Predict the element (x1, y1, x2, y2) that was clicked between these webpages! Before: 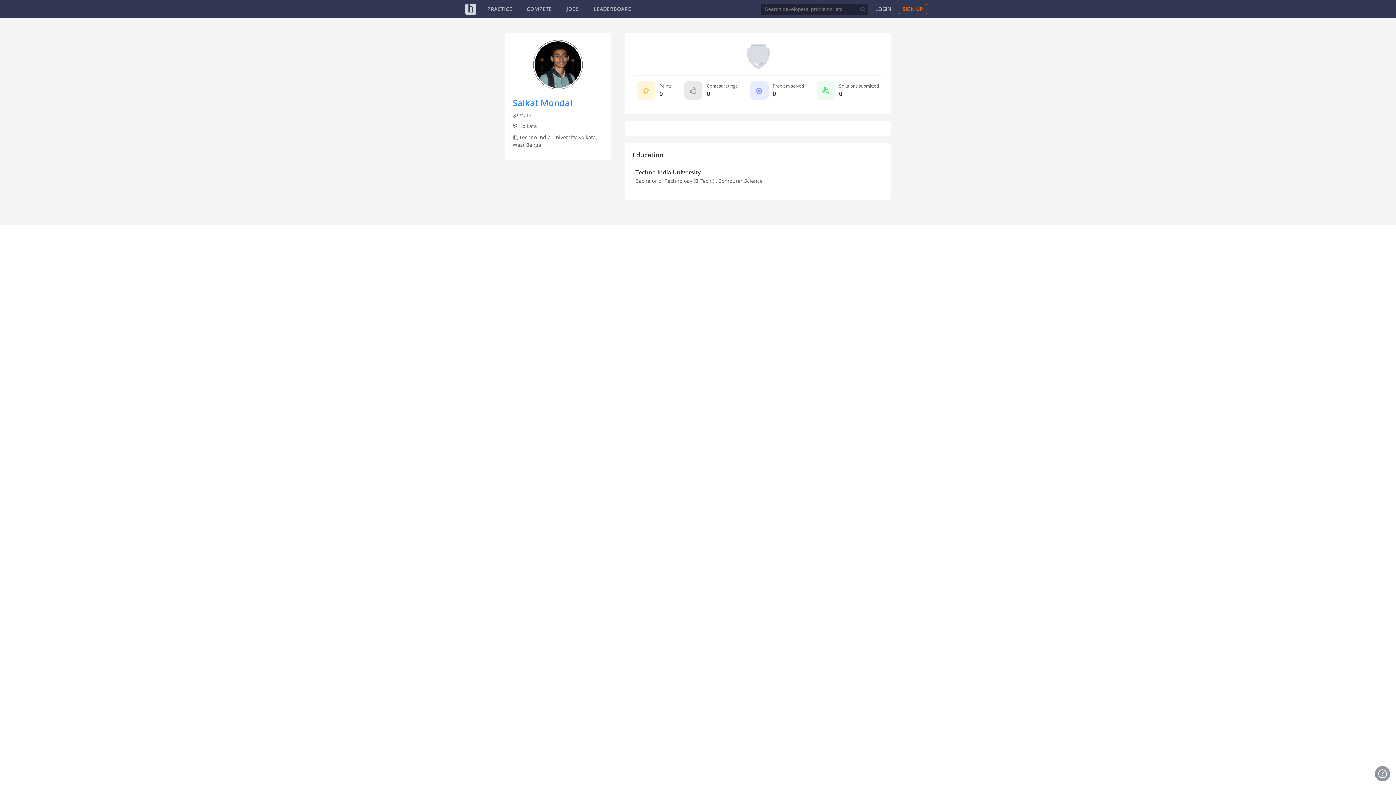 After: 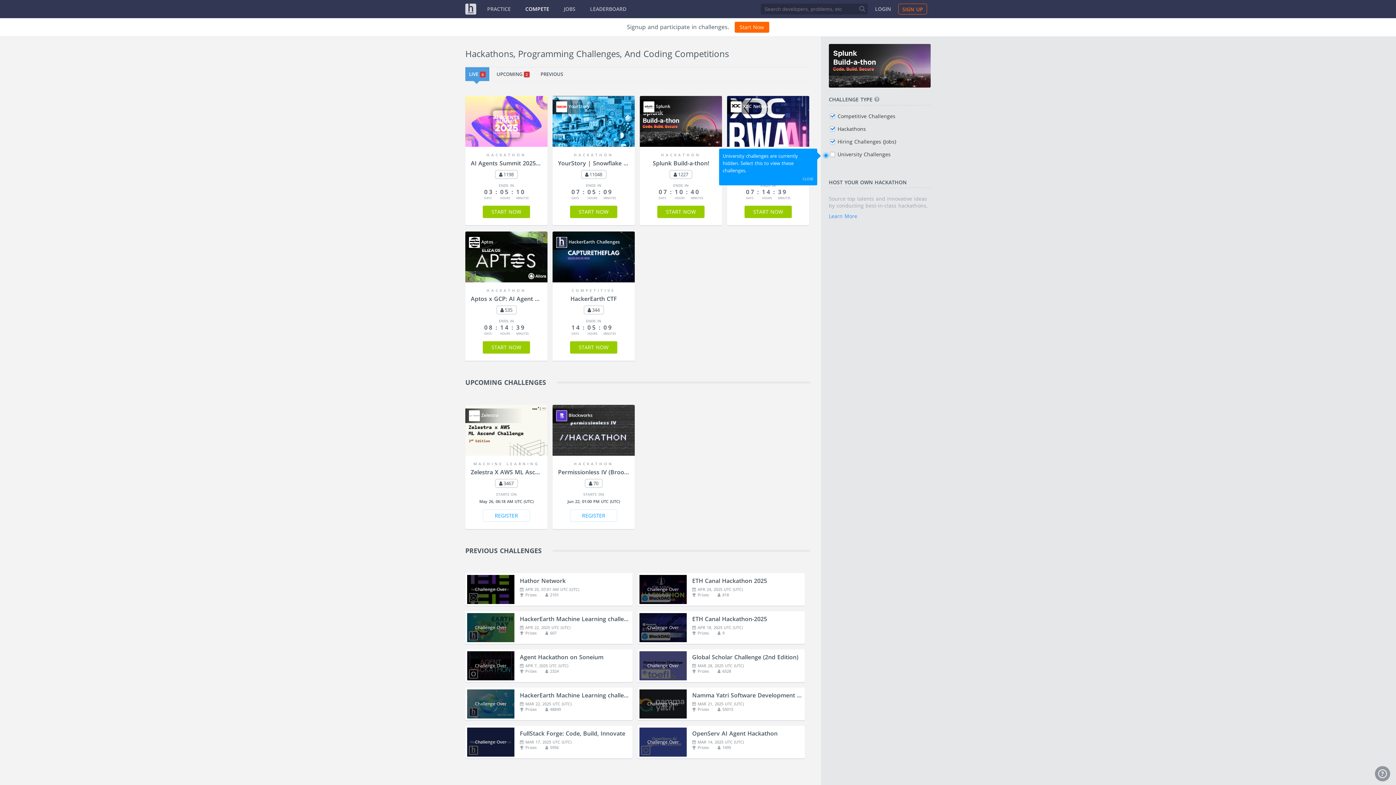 Action: bbox: (526, 5, 552, 12) label: COMPETE